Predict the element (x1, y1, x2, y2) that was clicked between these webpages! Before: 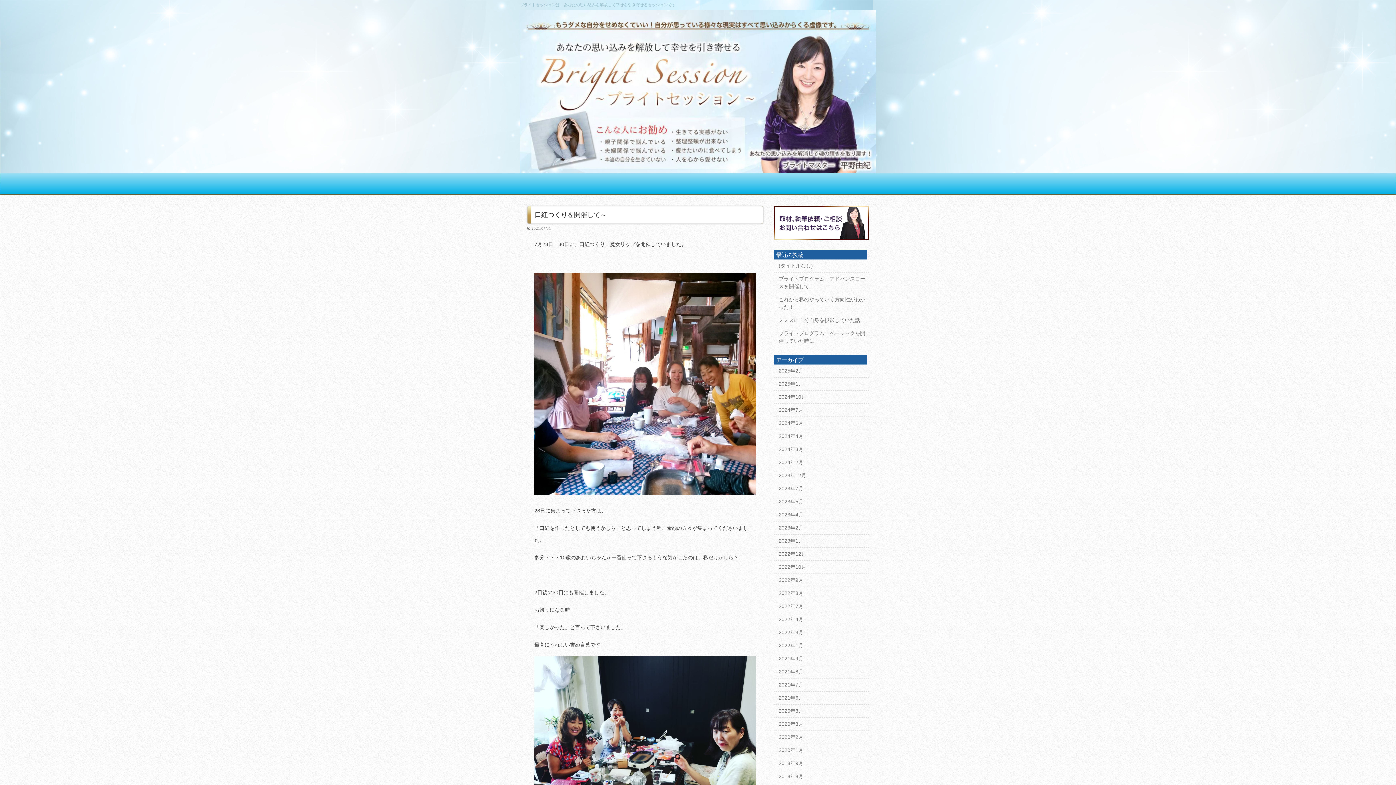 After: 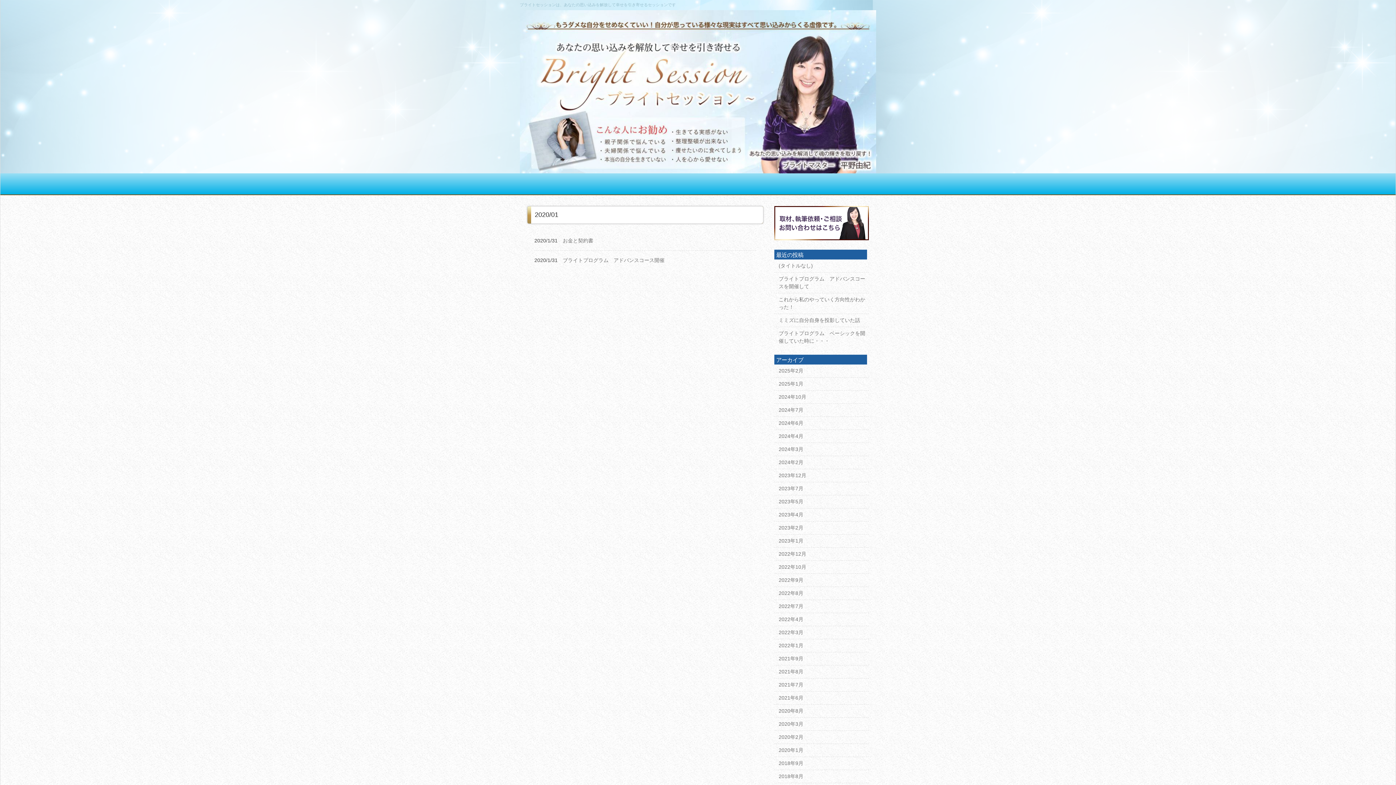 Action: label: 2020年1月 bbox: (774, 744, 869, 757)